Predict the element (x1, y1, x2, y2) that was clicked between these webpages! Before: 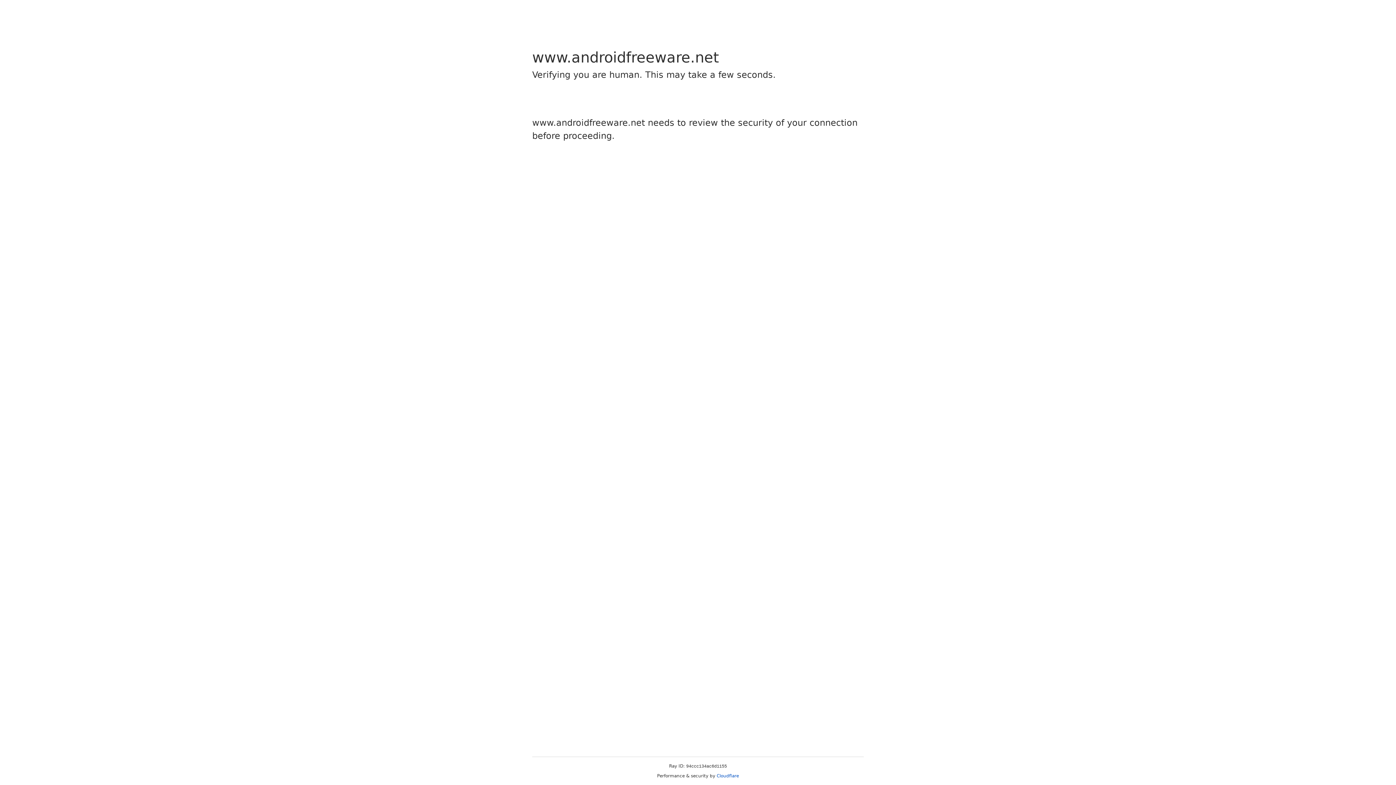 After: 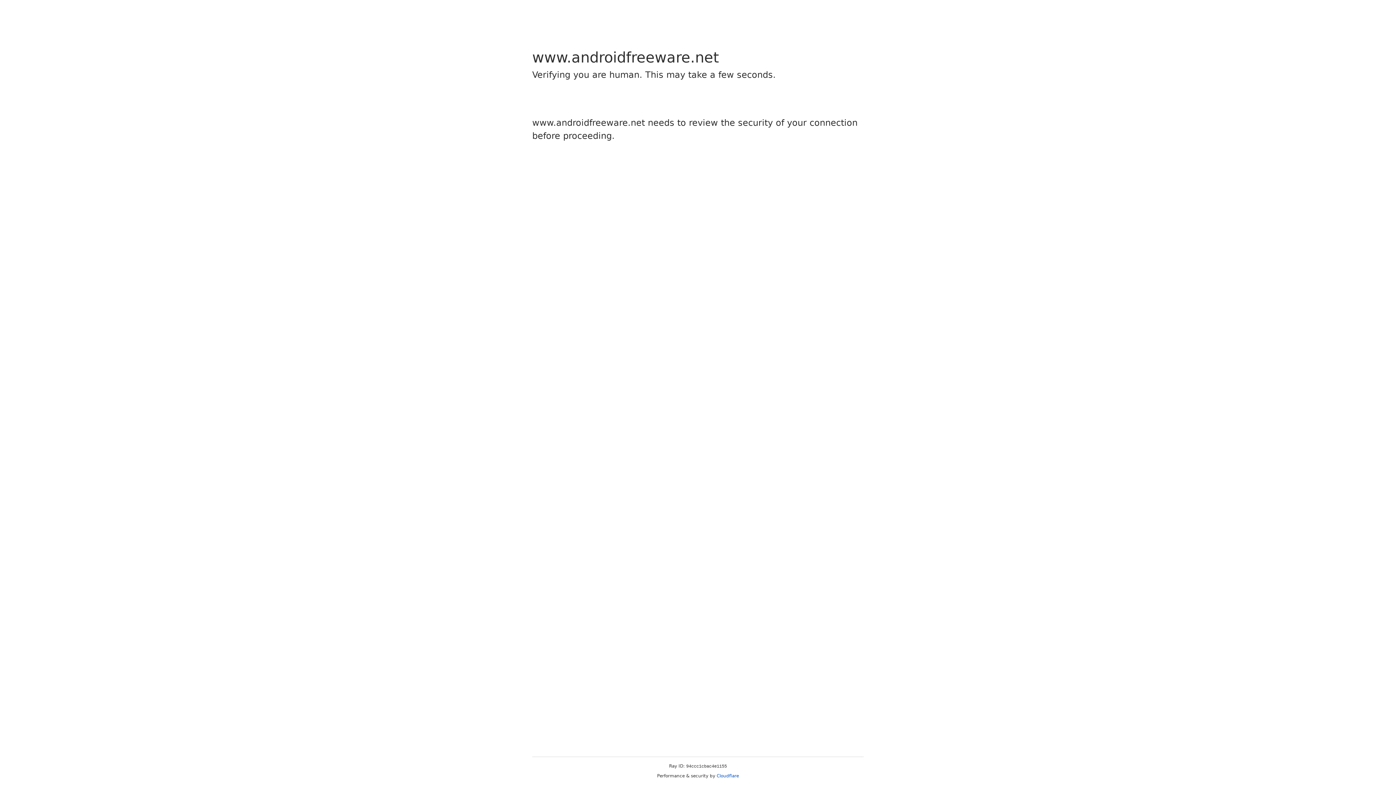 Action: bbox: (716, 773, 739, 778) label: Cloudflare